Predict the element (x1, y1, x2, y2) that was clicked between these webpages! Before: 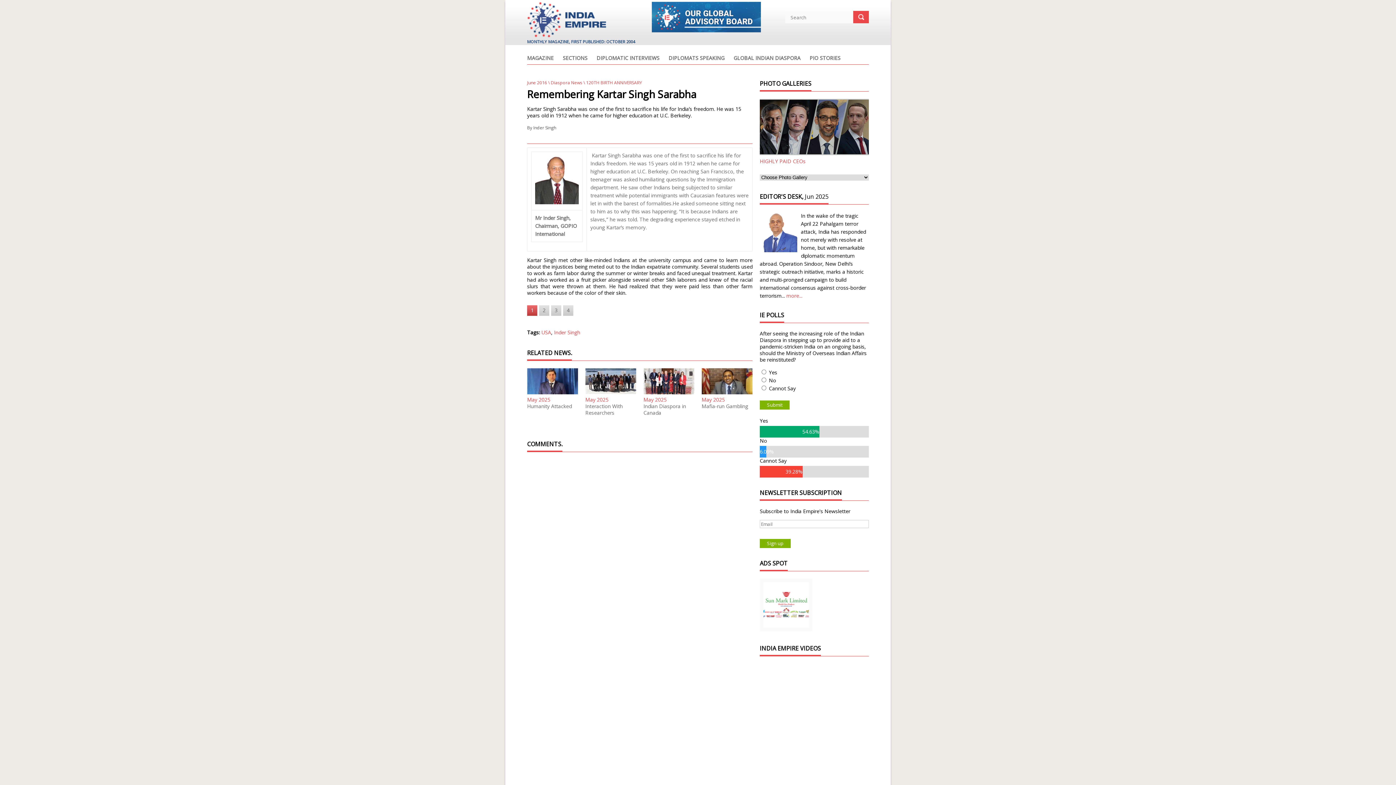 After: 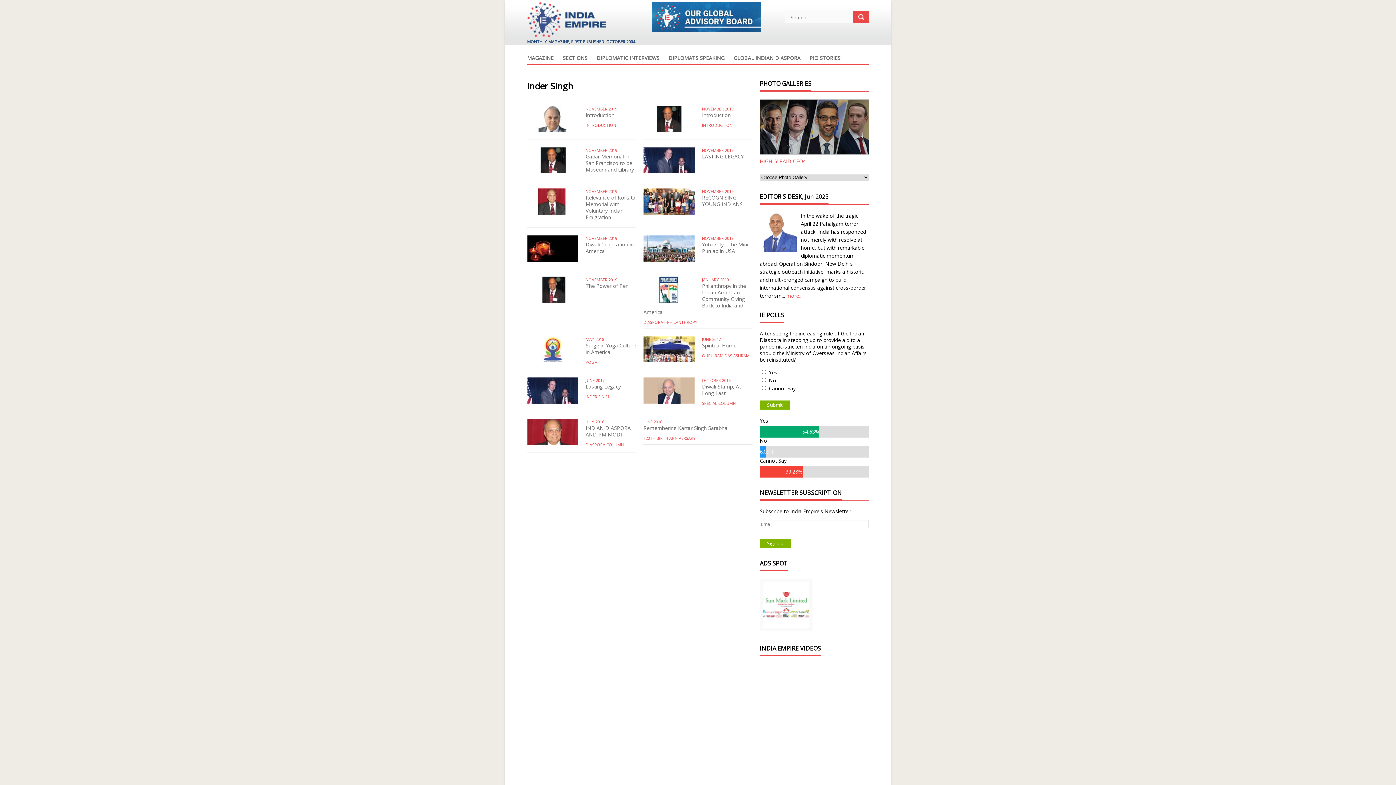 Action: bbox: (554, 329, 580, 336) label: Inder Singh